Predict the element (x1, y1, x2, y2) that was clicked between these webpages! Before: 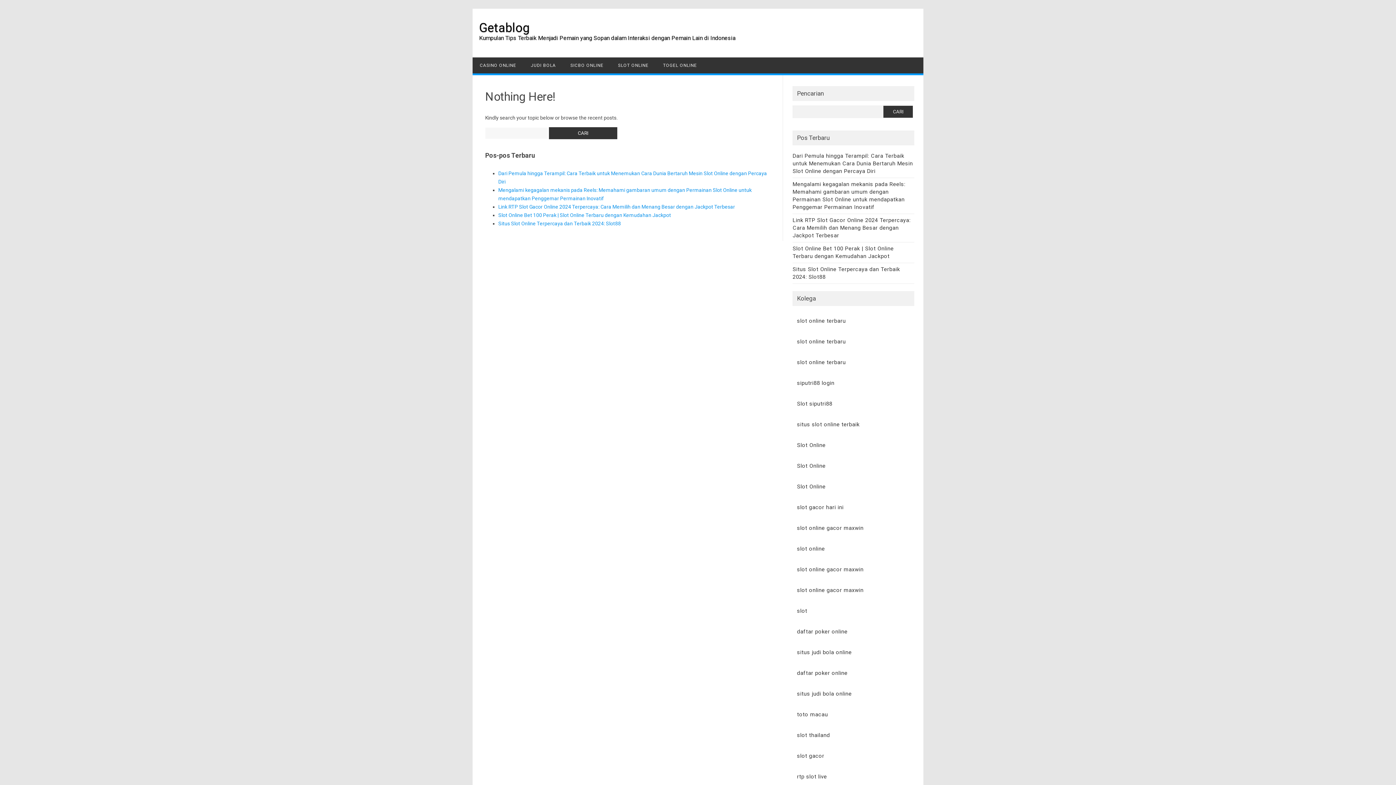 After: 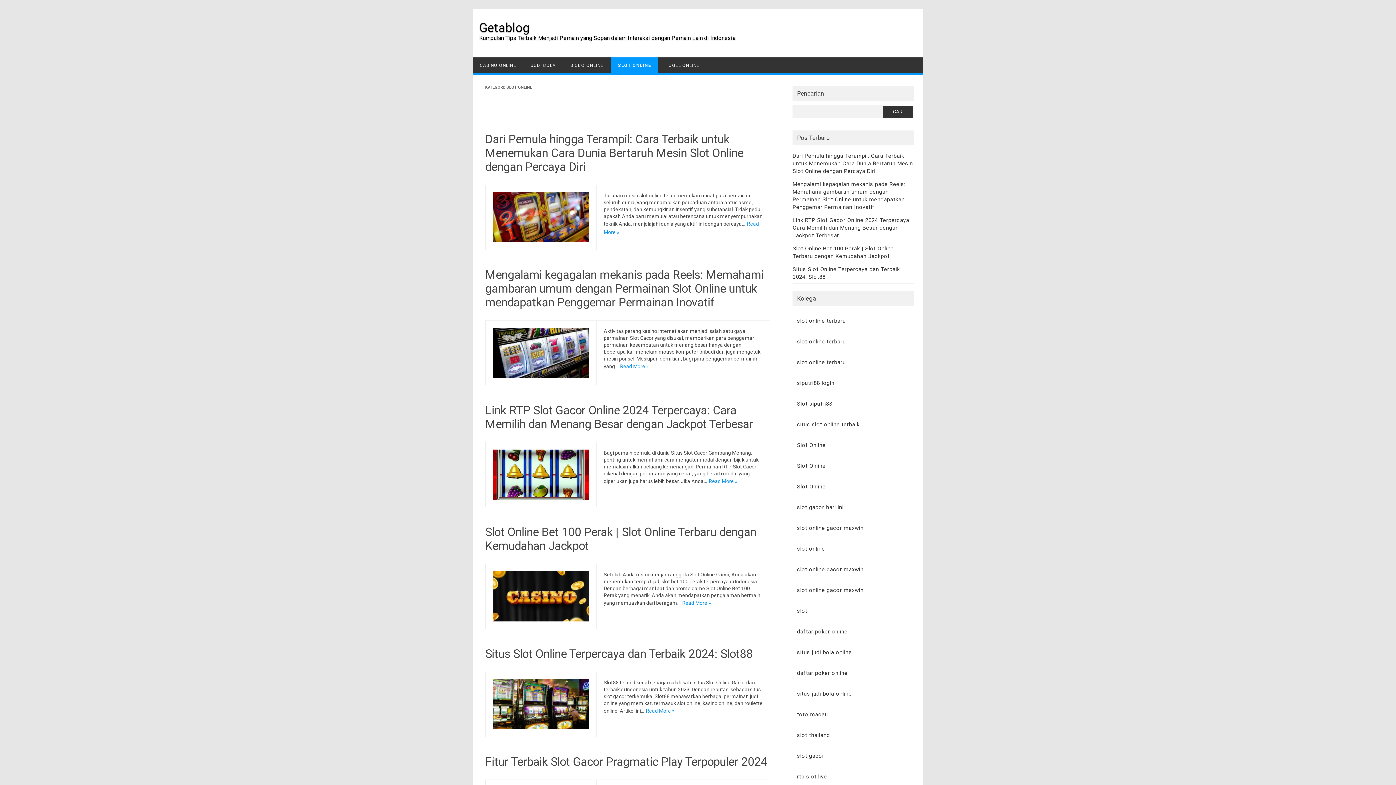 Action: label: SLOT ONLINE bbox: (610, 57, 656, 73)